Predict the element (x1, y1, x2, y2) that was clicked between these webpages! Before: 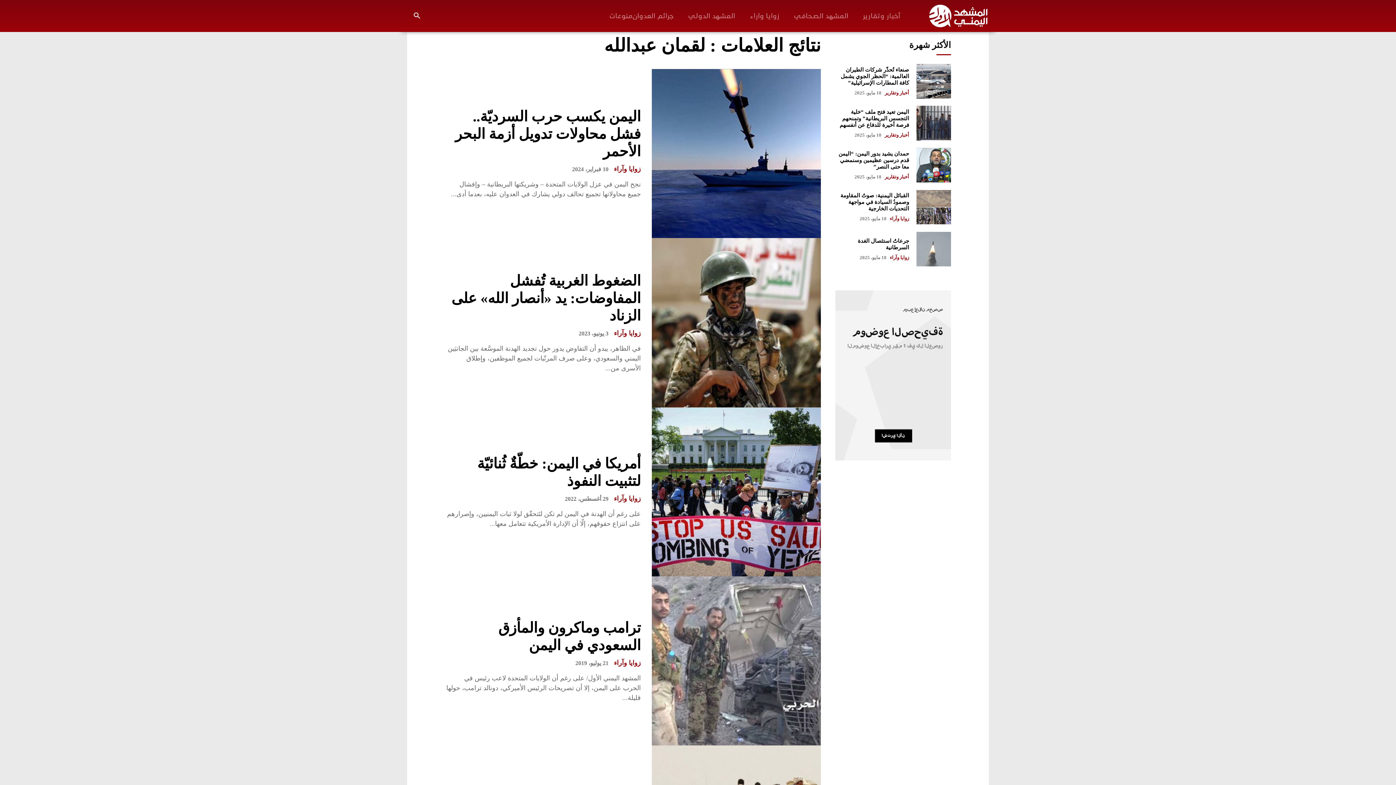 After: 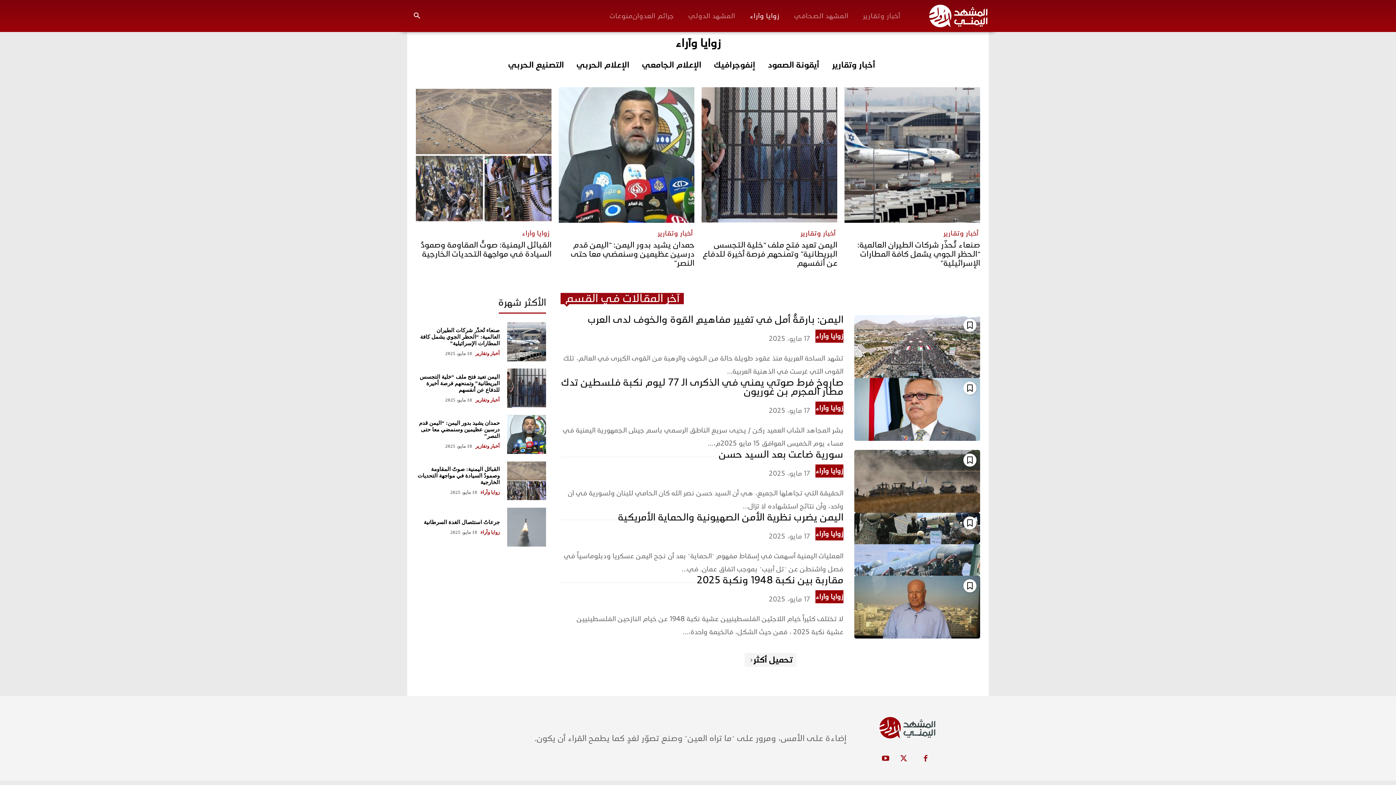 Action: bbox: (749, 1, 779, 30) label: زوايا وآراء